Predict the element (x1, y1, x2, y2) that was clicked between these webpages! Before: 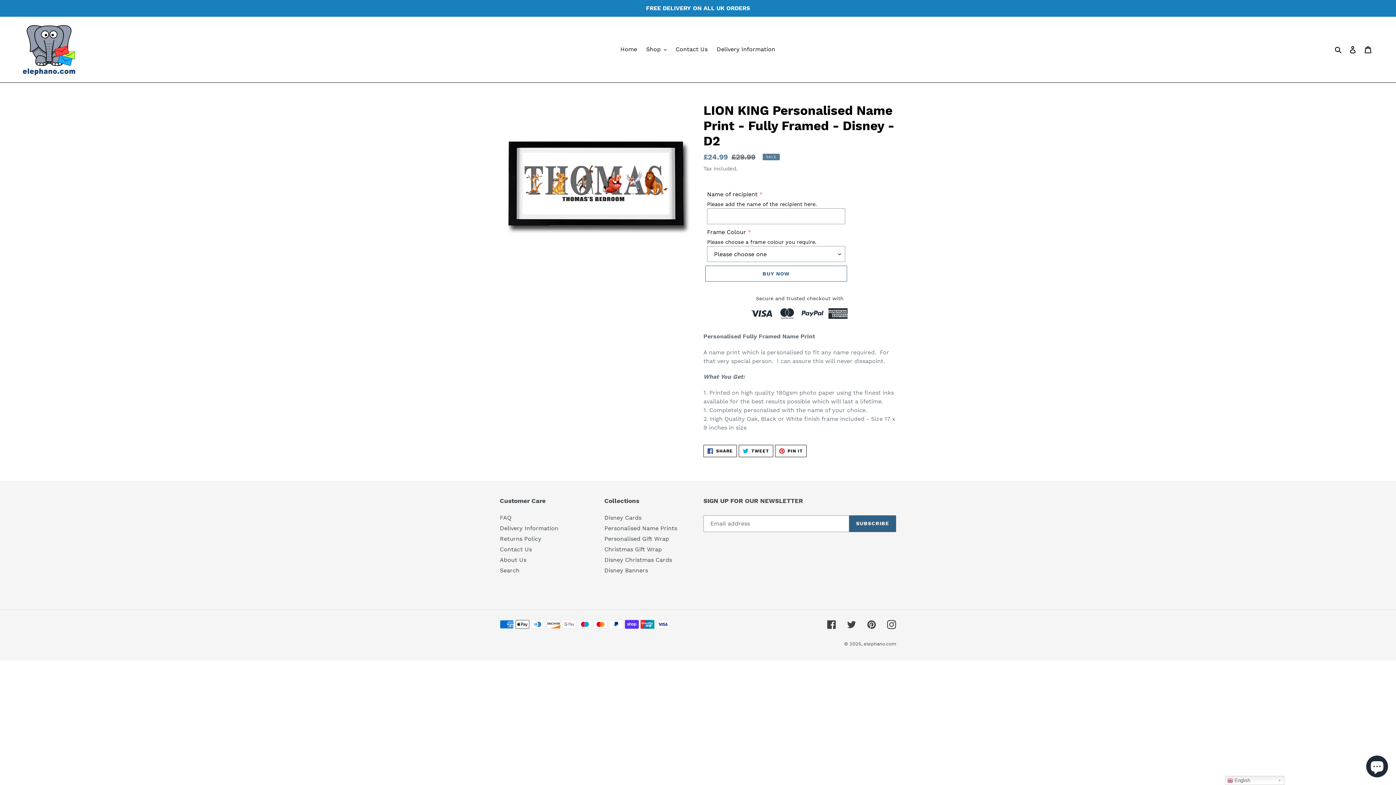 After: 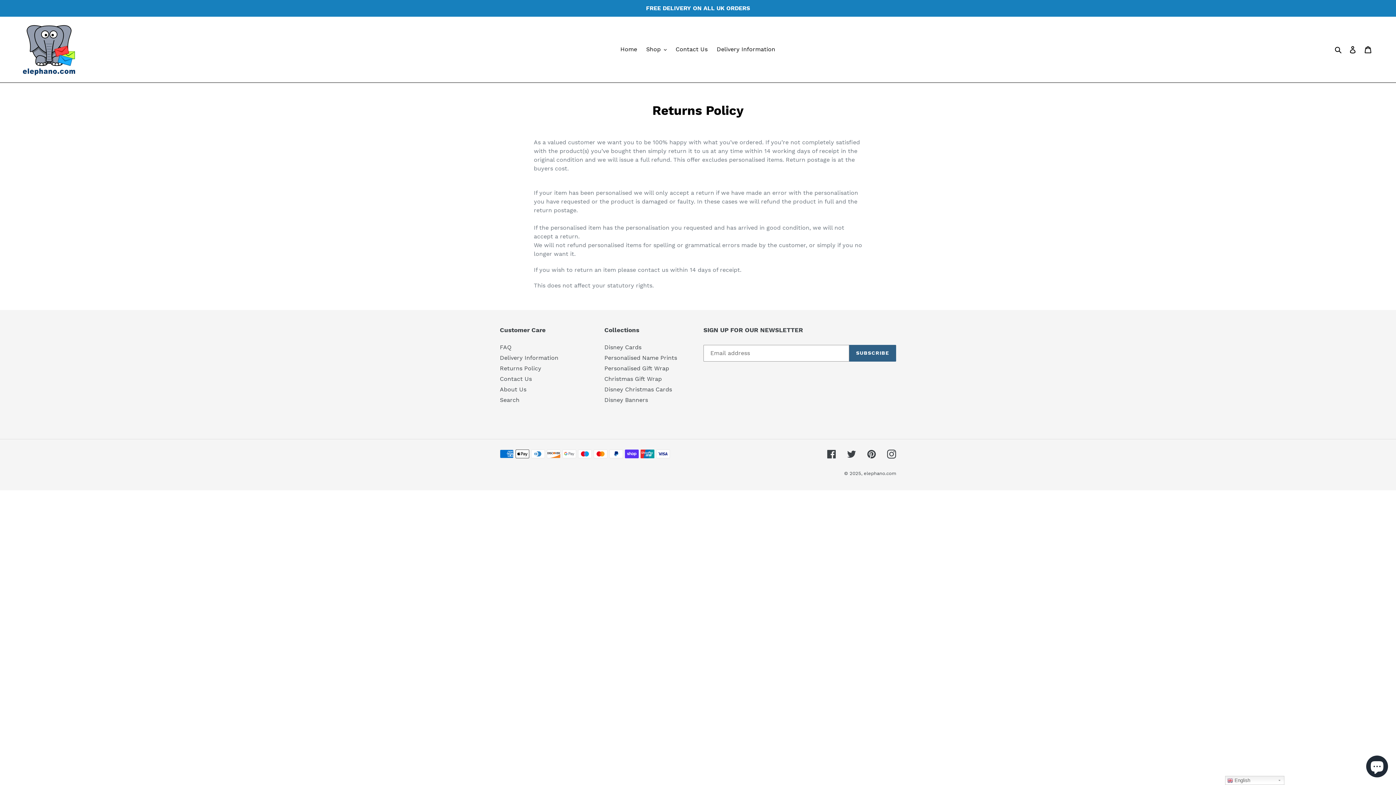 Action: label: Returns Policy bbox: (500, 535, 541, 542)